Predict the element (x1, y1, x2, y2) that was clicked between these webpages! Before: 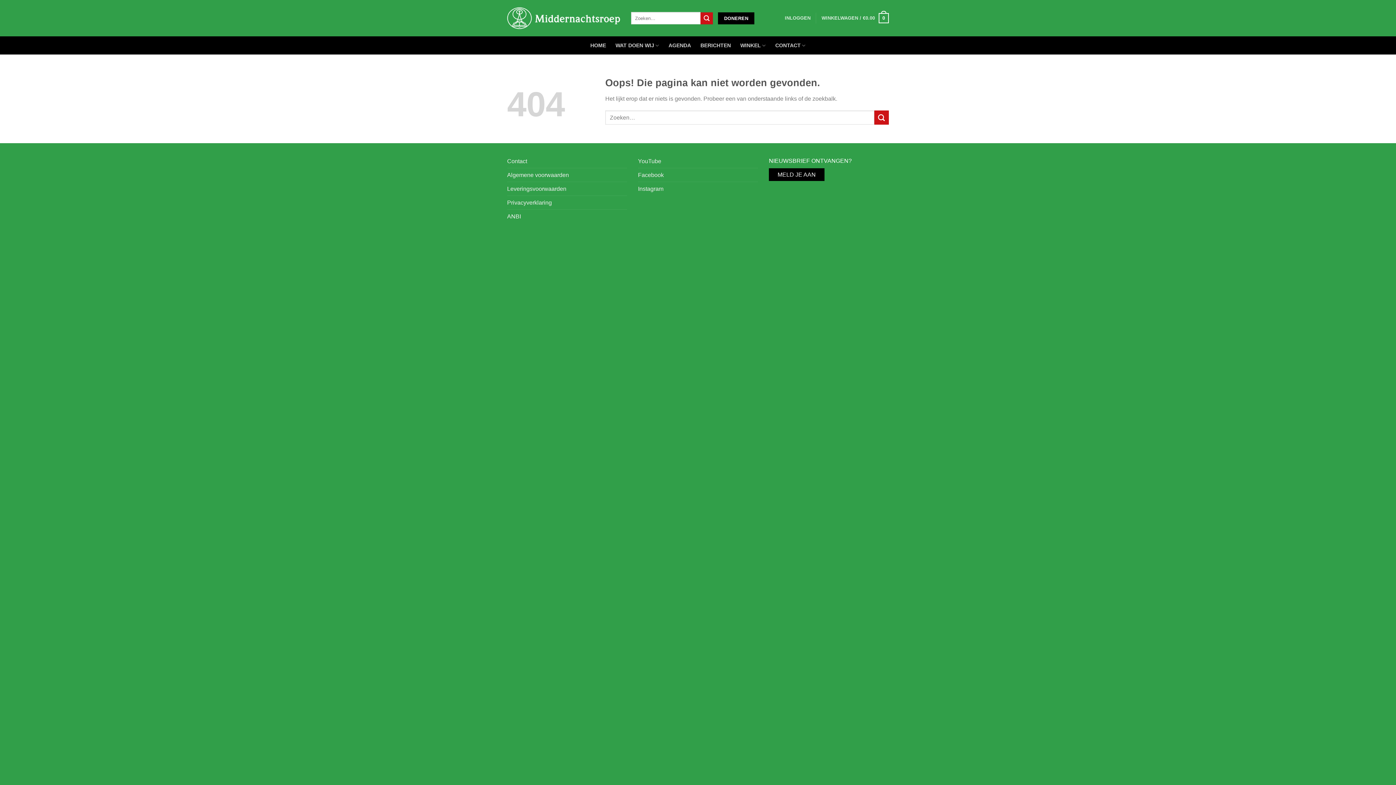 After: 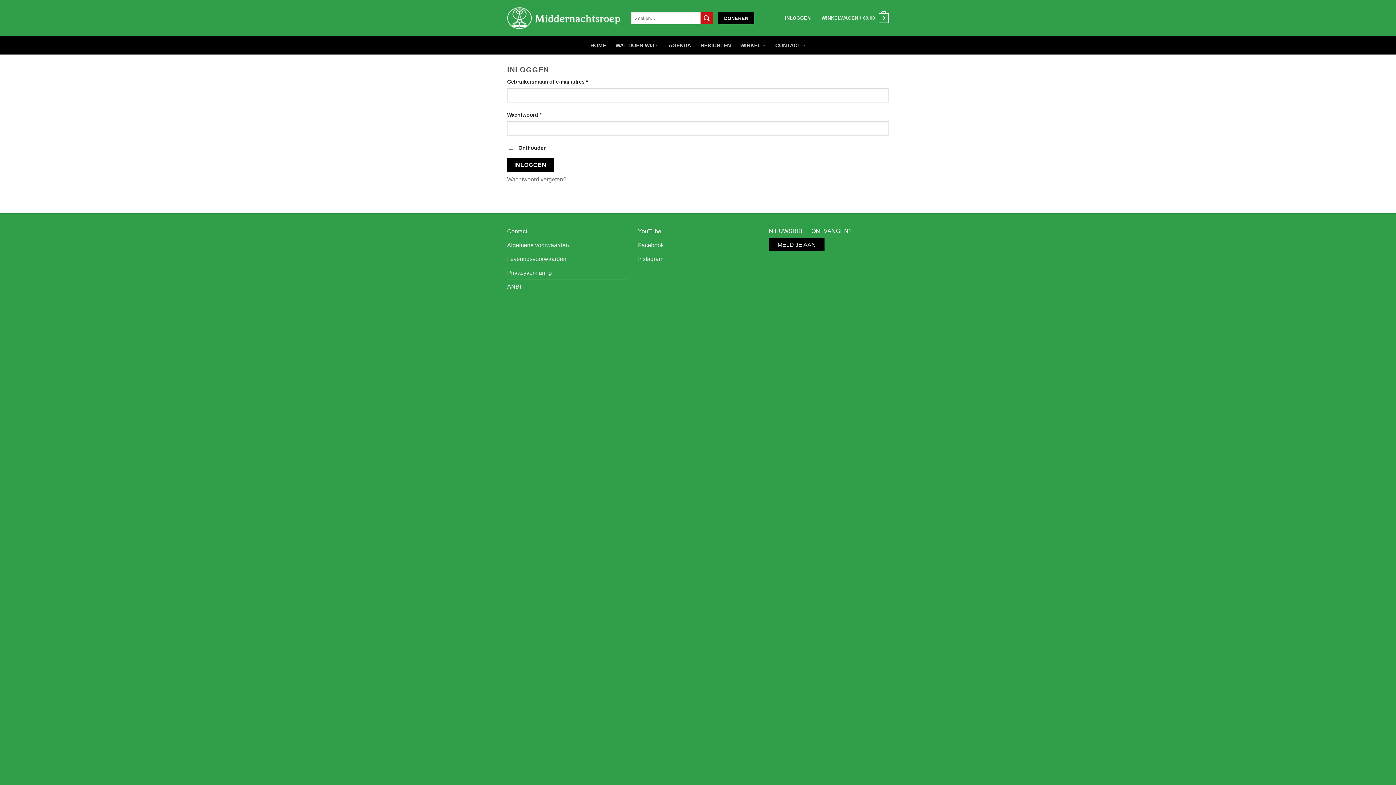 Action: label: INLOGGEN bbox: (785, 11, 810, 24)